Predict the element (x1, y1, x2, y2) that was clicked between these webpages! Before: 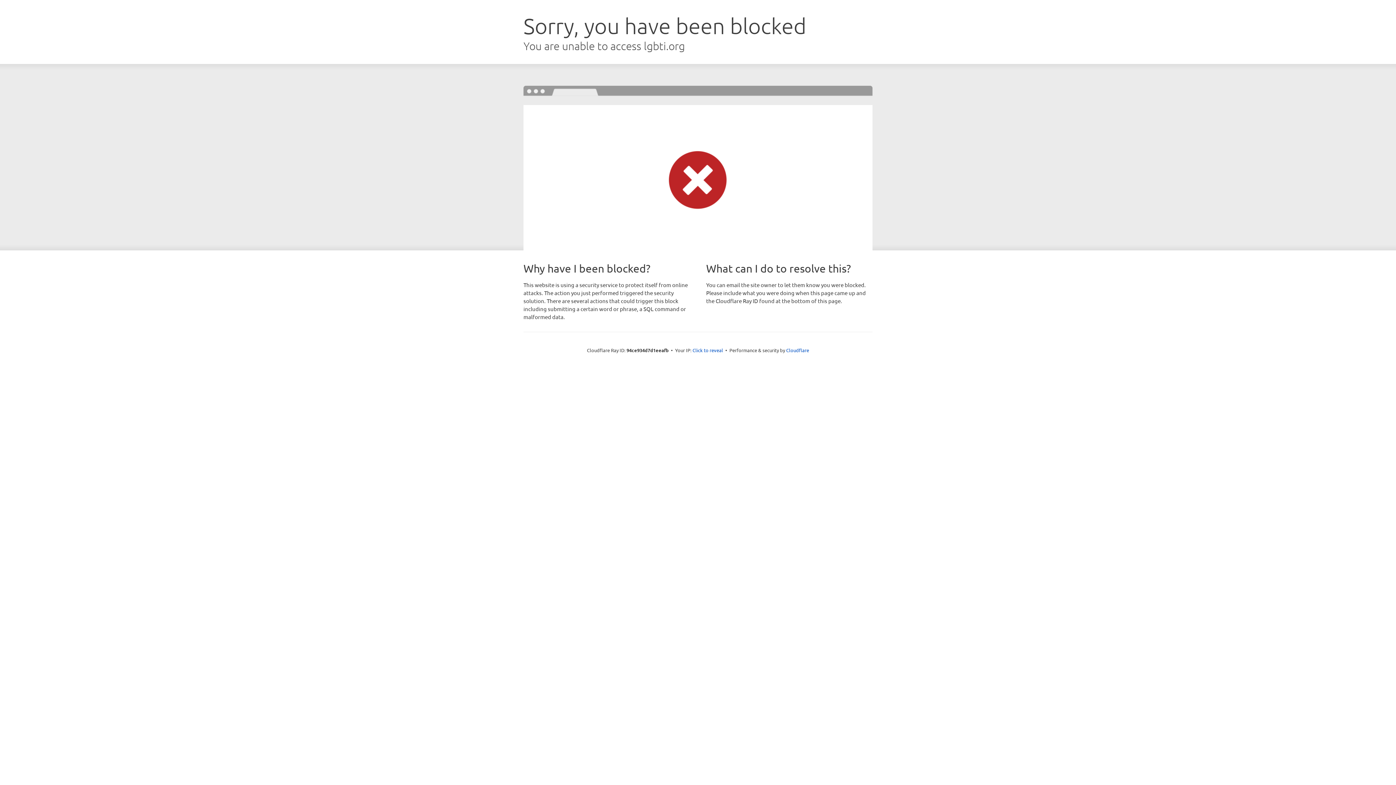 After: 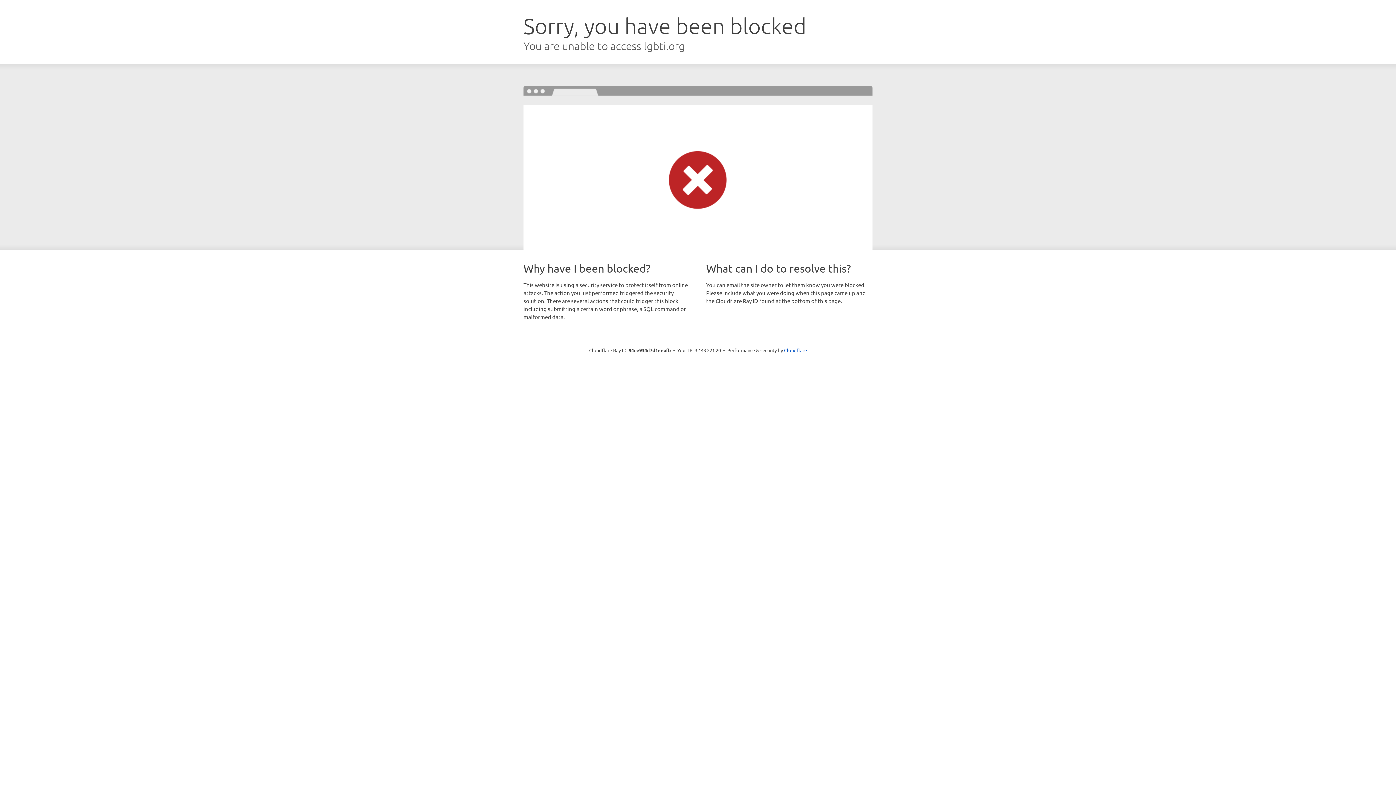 Action: label: Click to reveal bbox: (692, 346, 723, 353)